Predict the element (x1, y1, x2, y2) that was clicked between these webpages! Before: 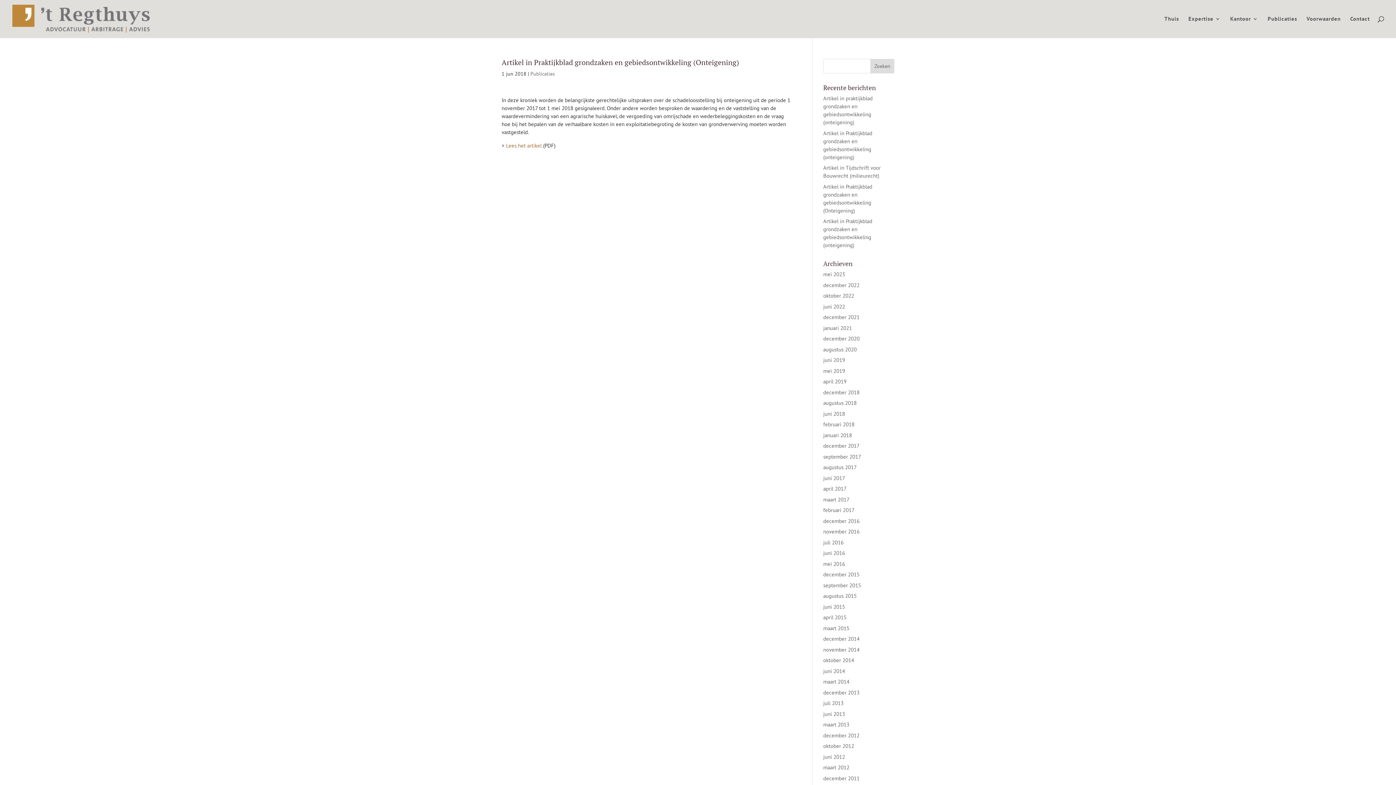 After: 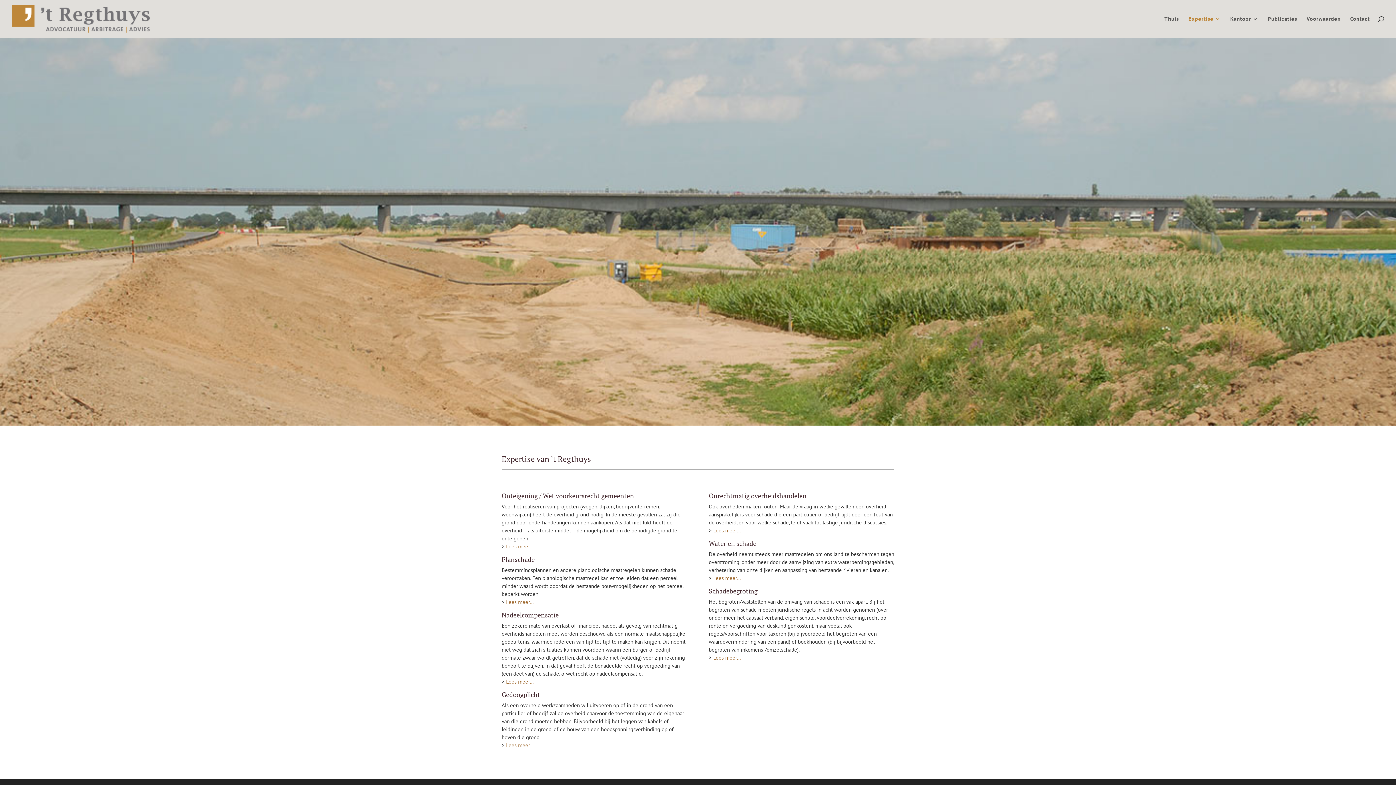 Action: label: Expertise bbox: (1188, 16, 1221, 37)